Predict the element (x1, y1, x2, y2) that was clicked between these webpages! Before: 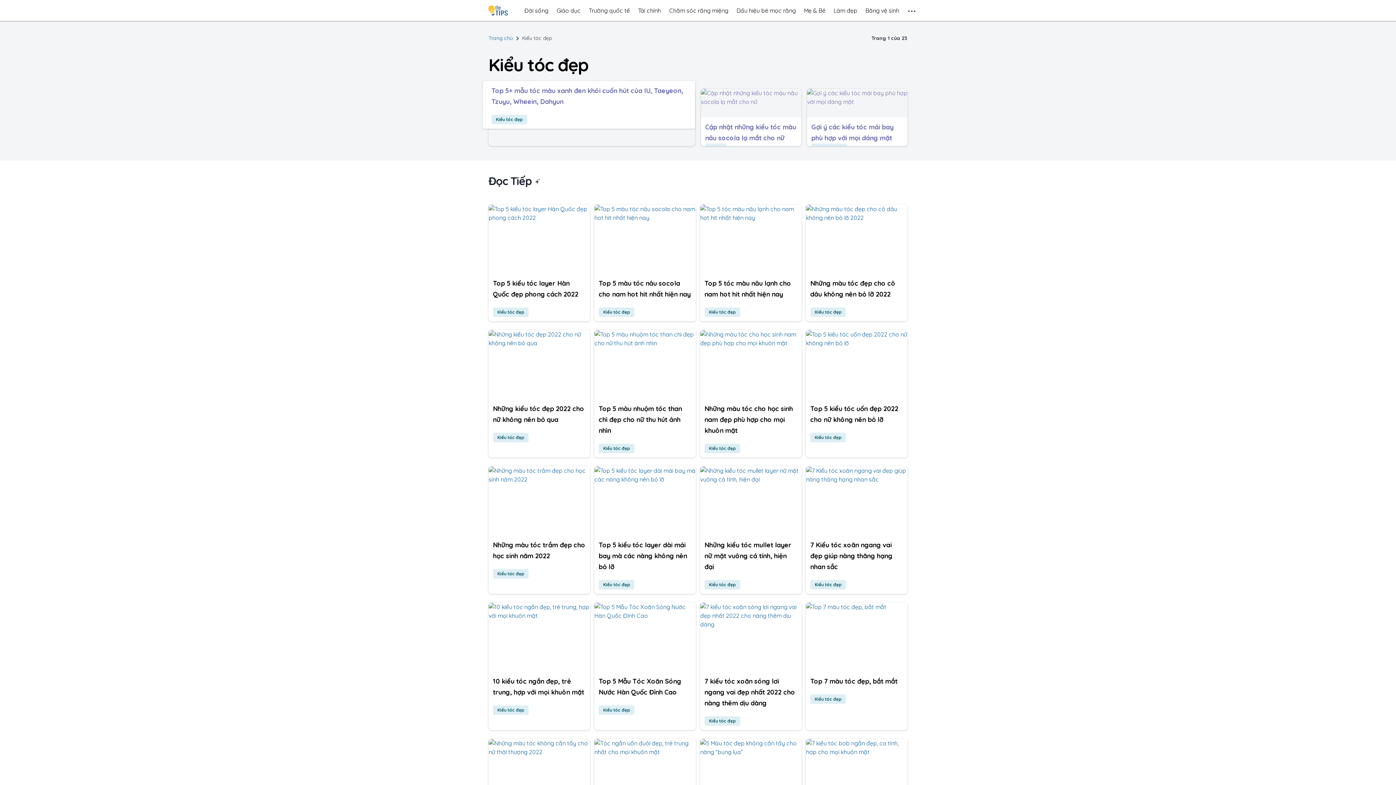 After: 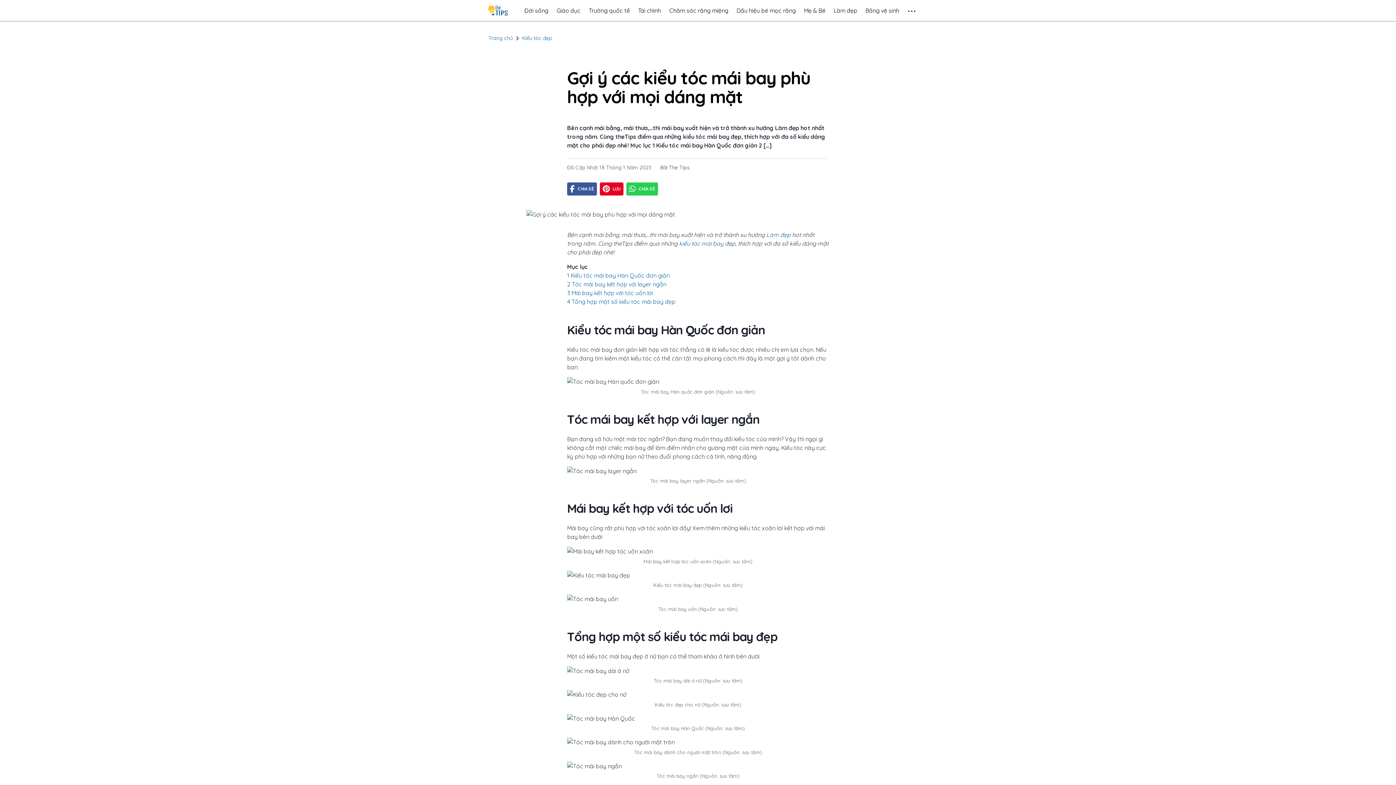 Action: bbox: (811, 121, 903, 143) label: Gợi ý các kiểu tóc mái bay phù hợp với mọi dáng mặt